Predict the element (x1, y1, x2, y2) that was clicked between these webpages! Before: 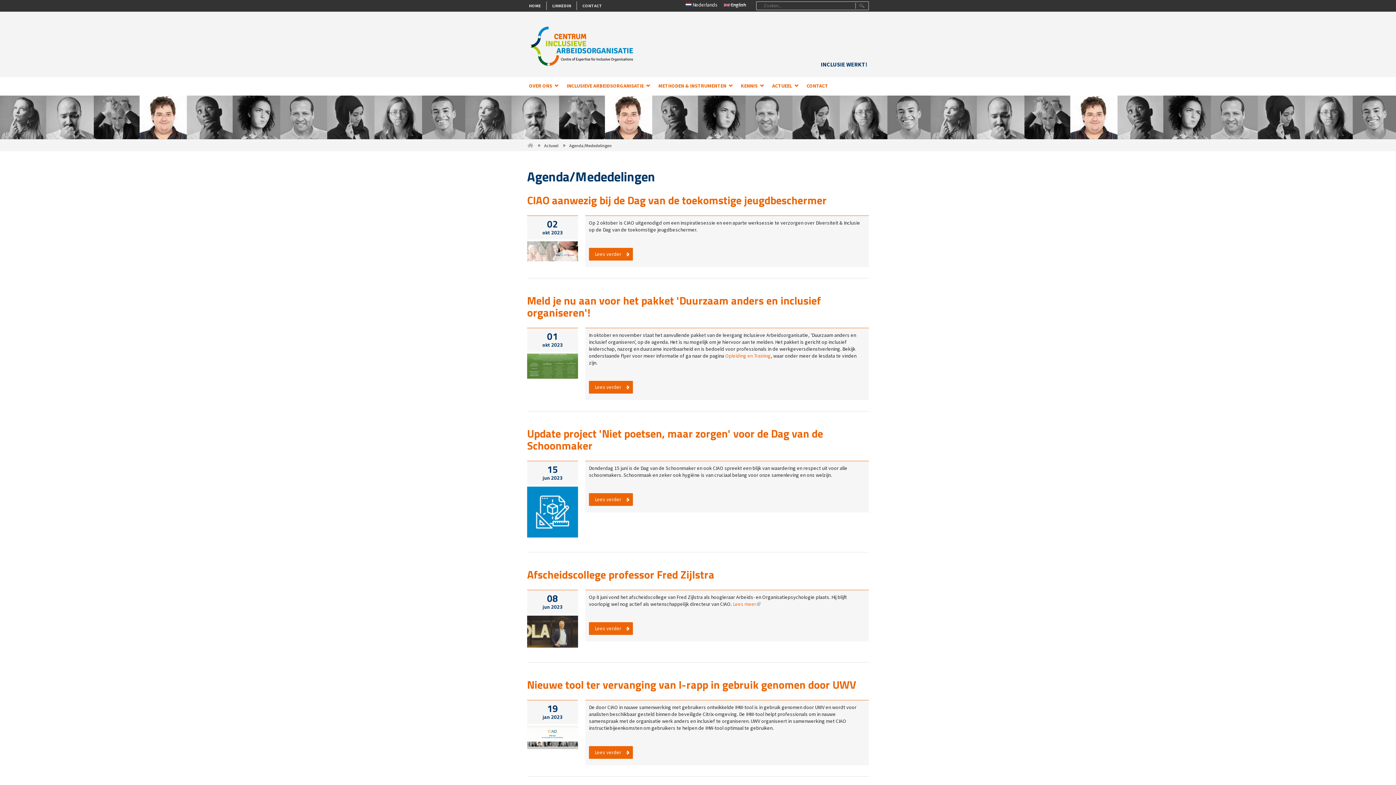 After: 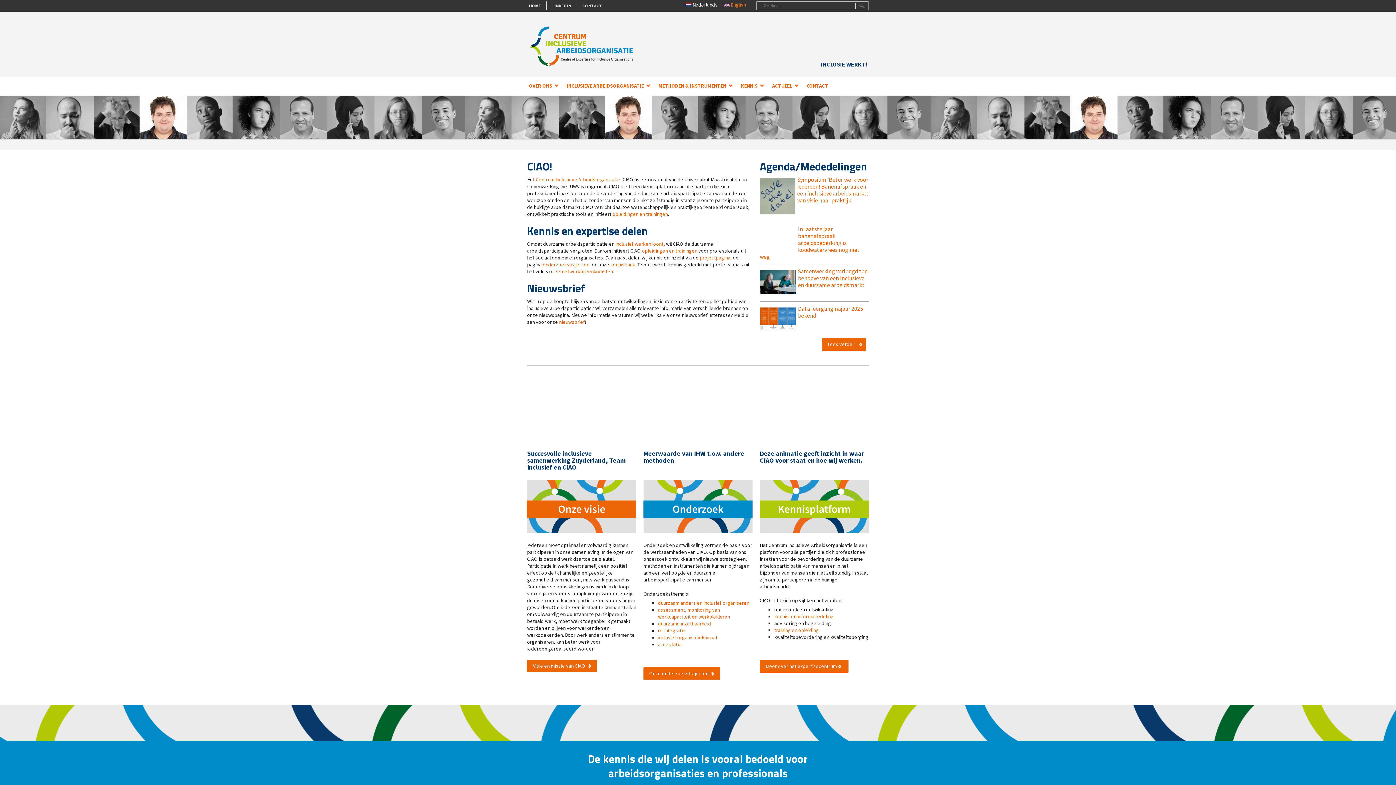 Action: bbox: (527, 68, 636, 74)